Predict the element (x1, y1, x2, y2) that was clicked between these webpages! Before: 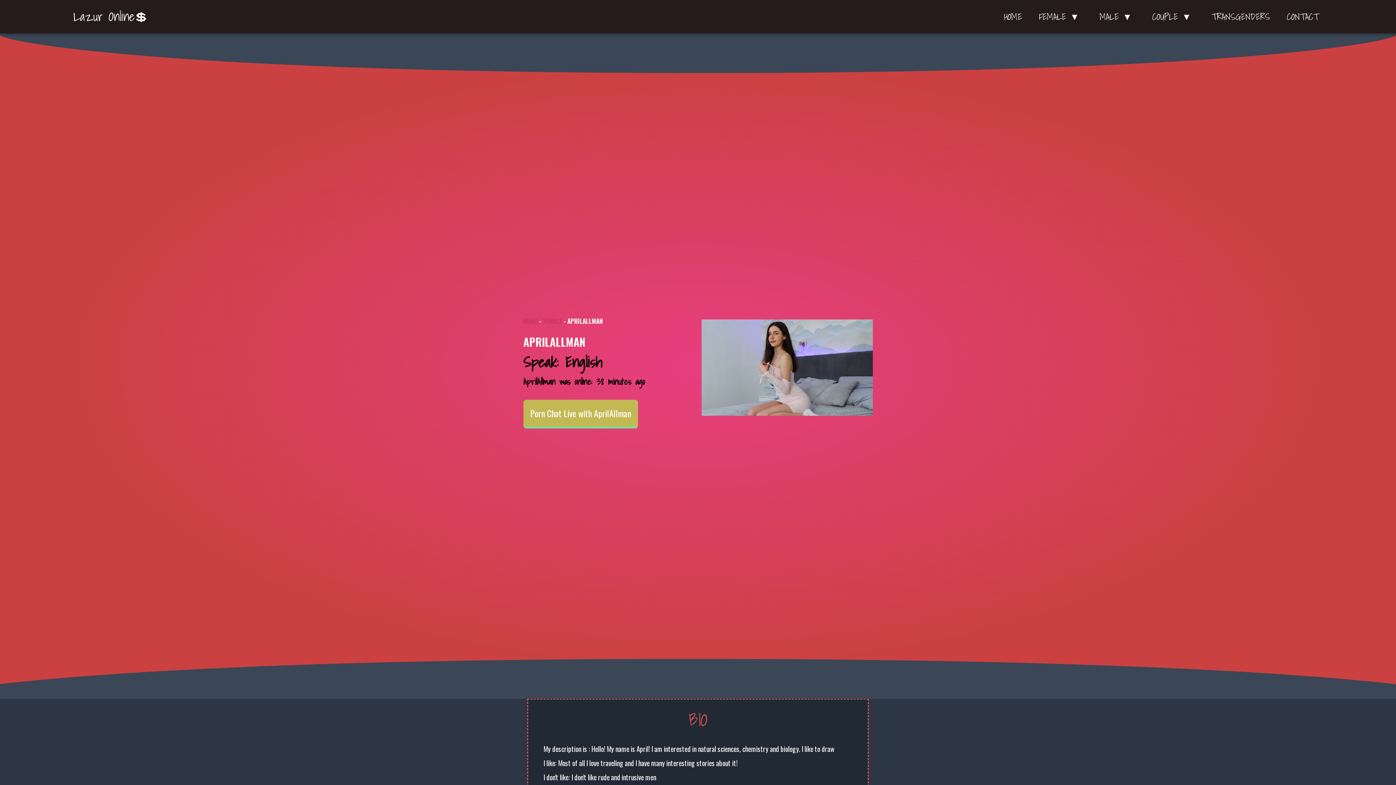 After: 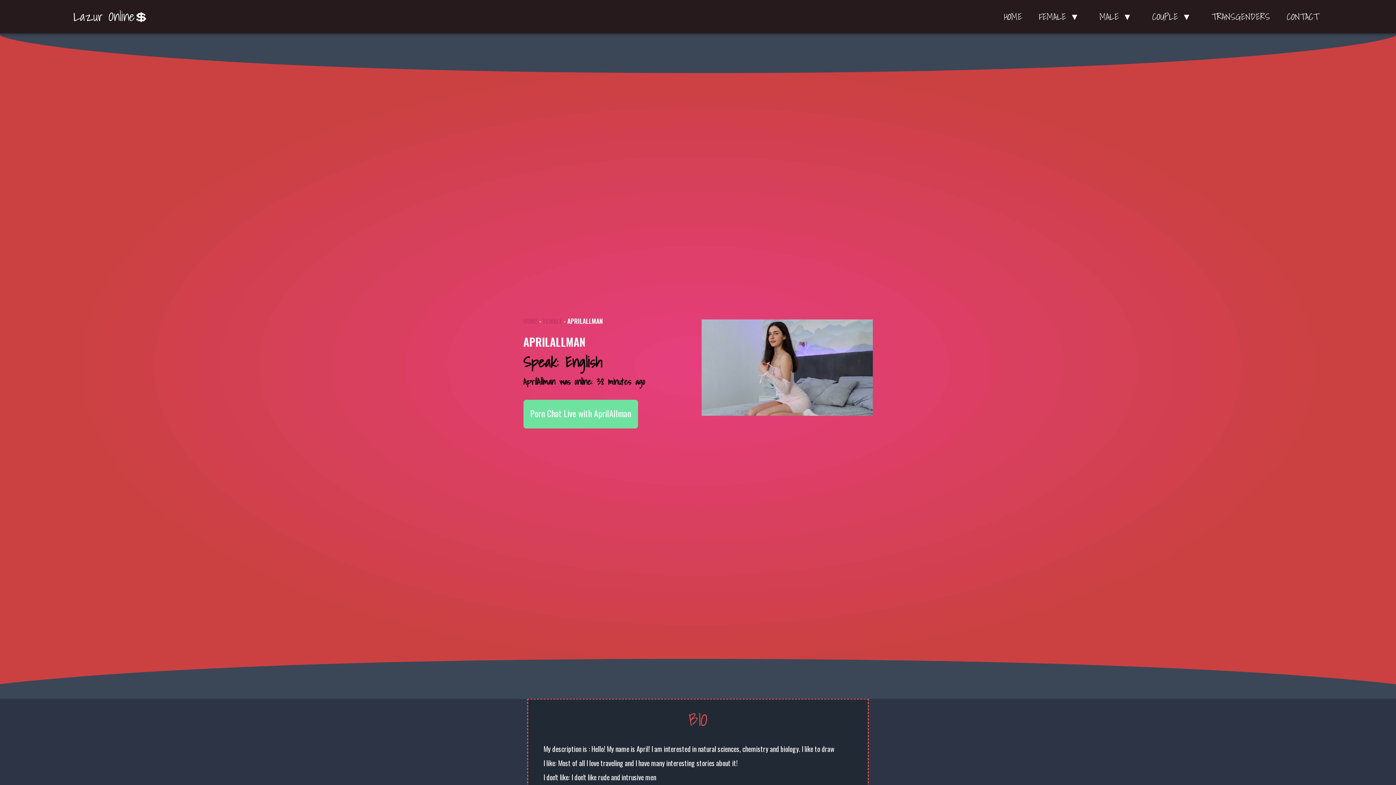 Action: bbox: (523, 400, 638, 428) label: Porn Chat Live with AprilAllman